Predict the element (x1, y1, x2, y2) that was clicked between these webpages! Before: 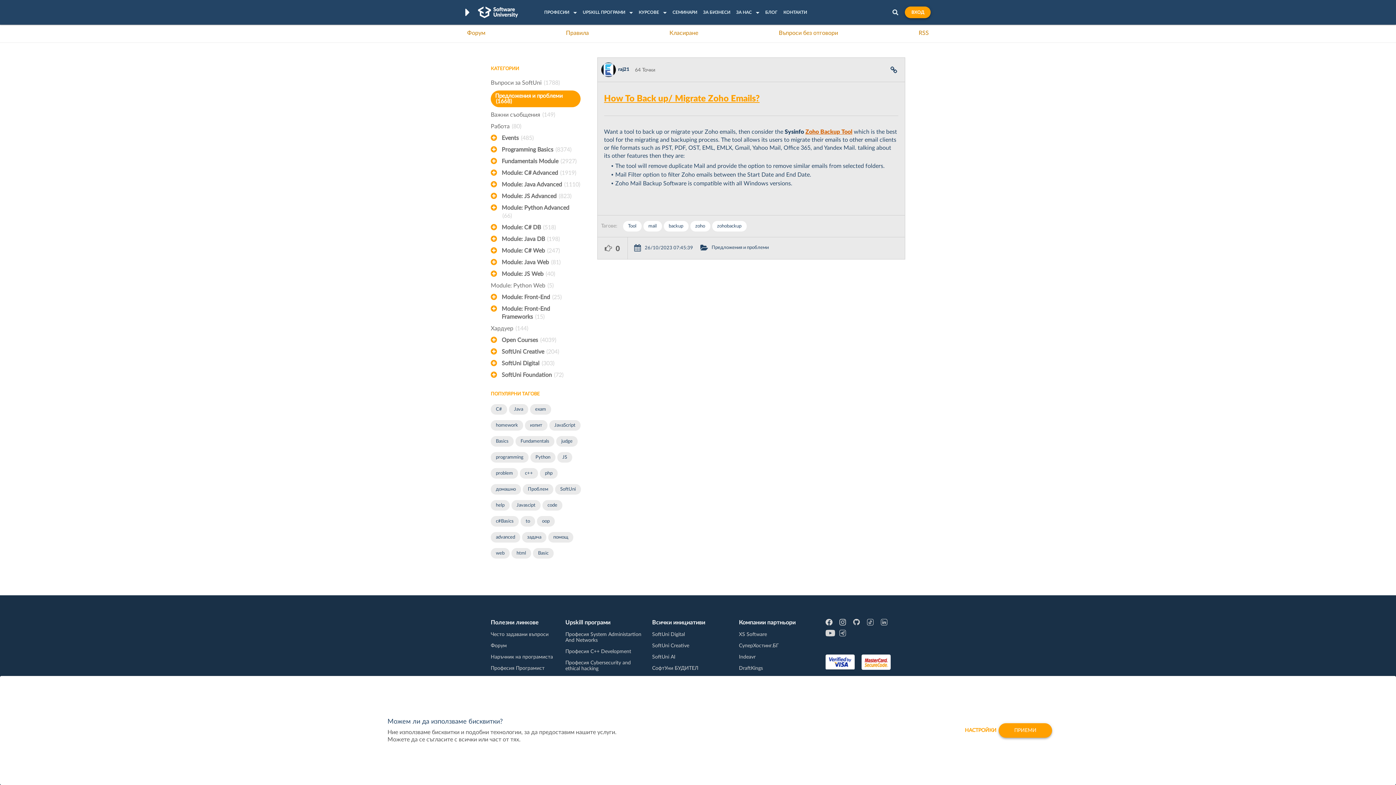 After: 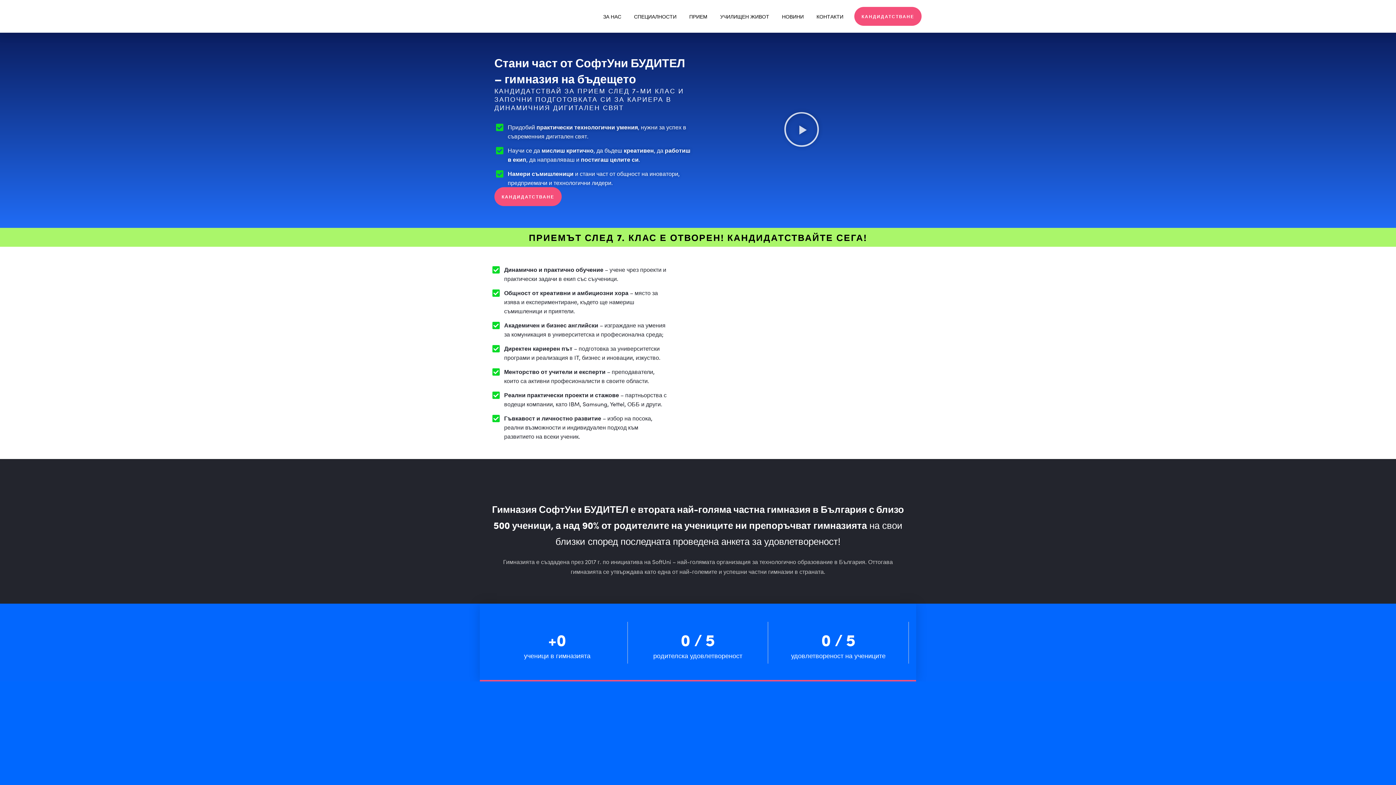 Action: bbox: (652, 666, 698, 671) label: СофтУни БУДИТЕЛ